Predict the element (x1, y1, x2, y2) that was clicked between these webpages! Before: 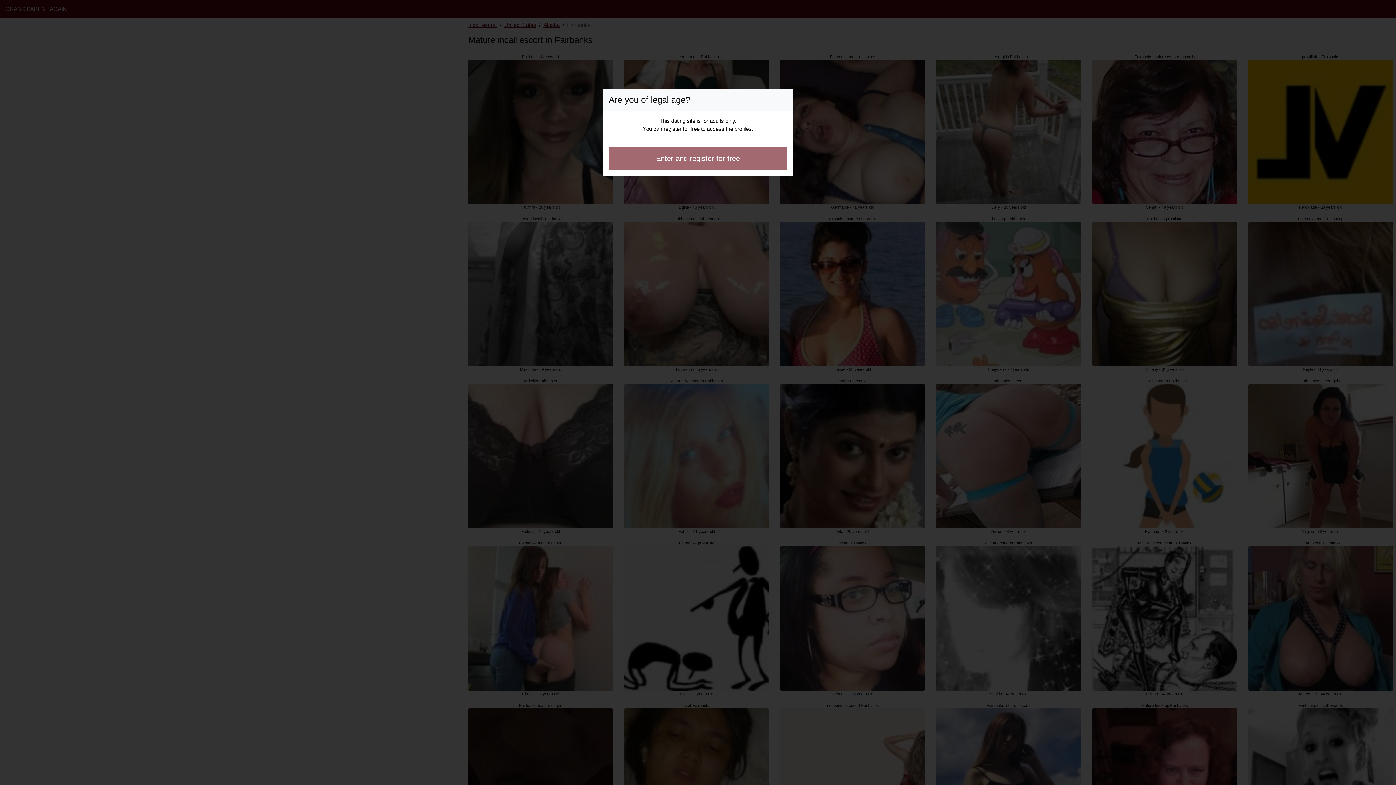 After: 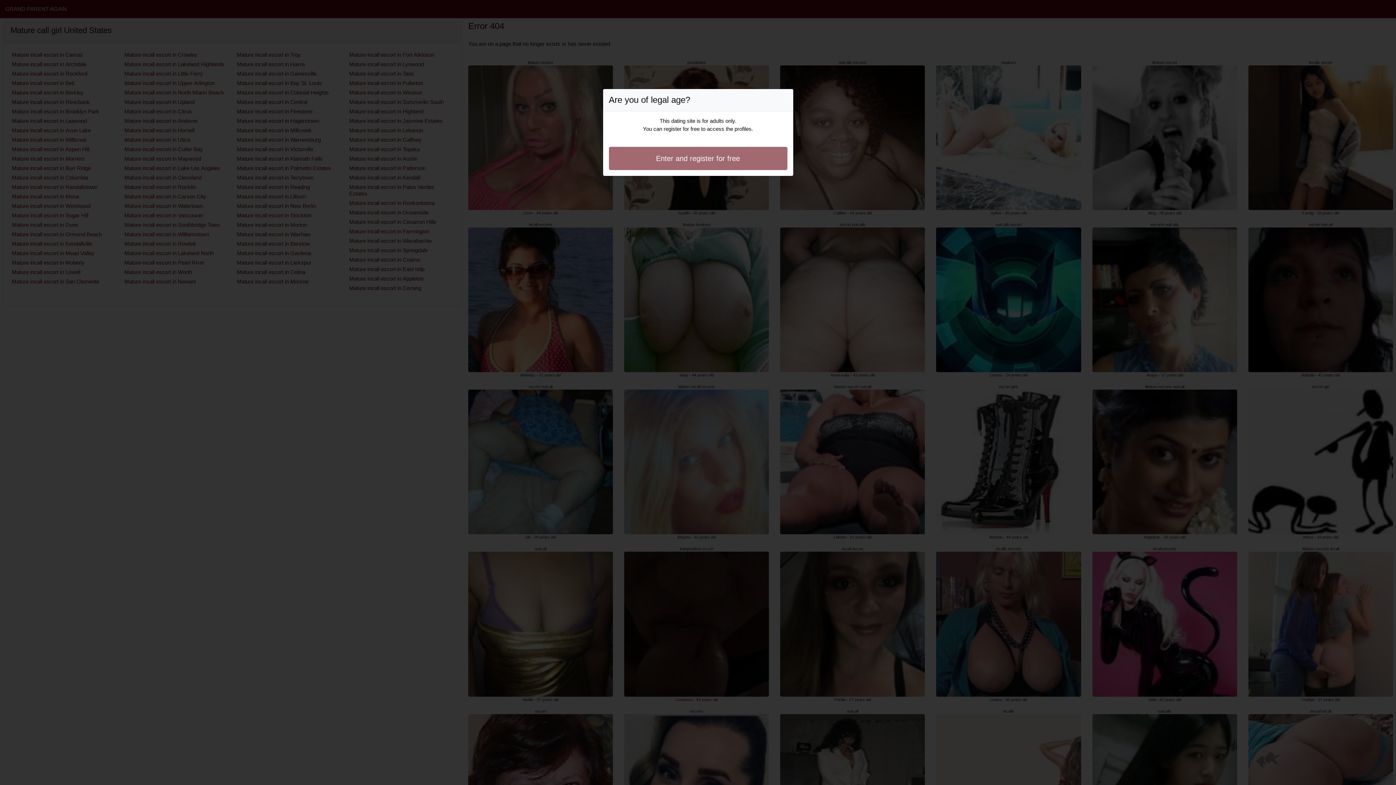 Action: bbox: (608, 146, 787, 170) label: Enter and register for free